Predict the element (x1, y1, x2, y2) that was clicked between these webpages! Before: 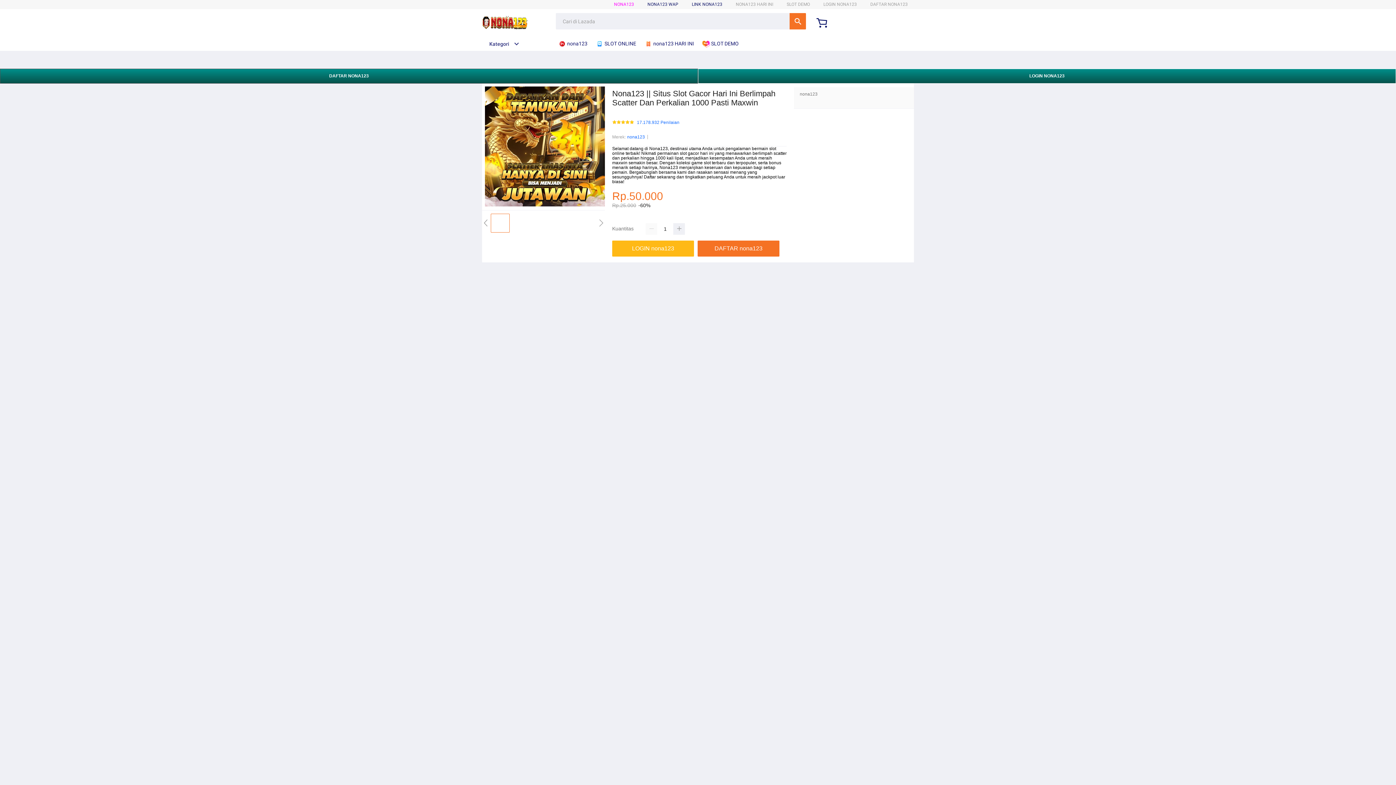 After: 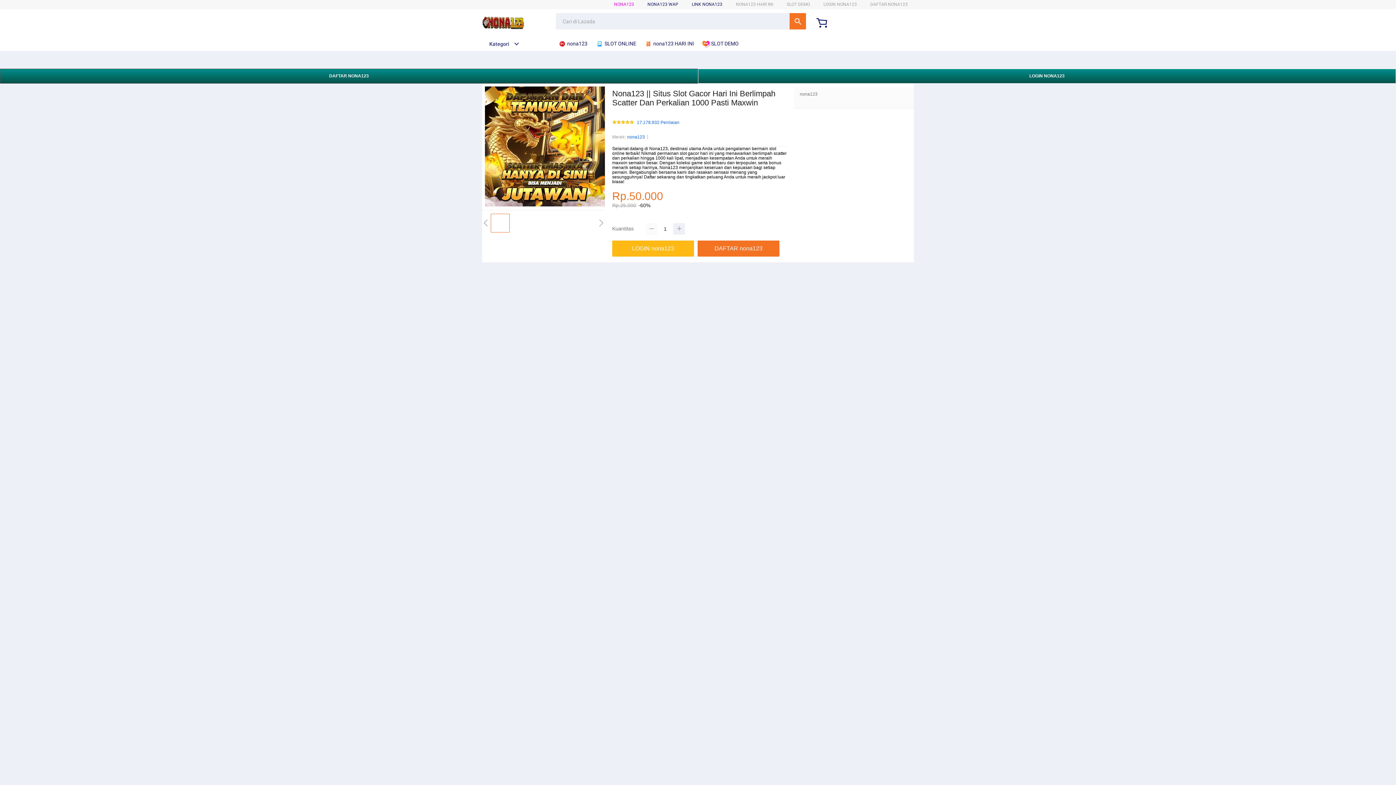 Action: bbox: (645, 223, 657, 235)